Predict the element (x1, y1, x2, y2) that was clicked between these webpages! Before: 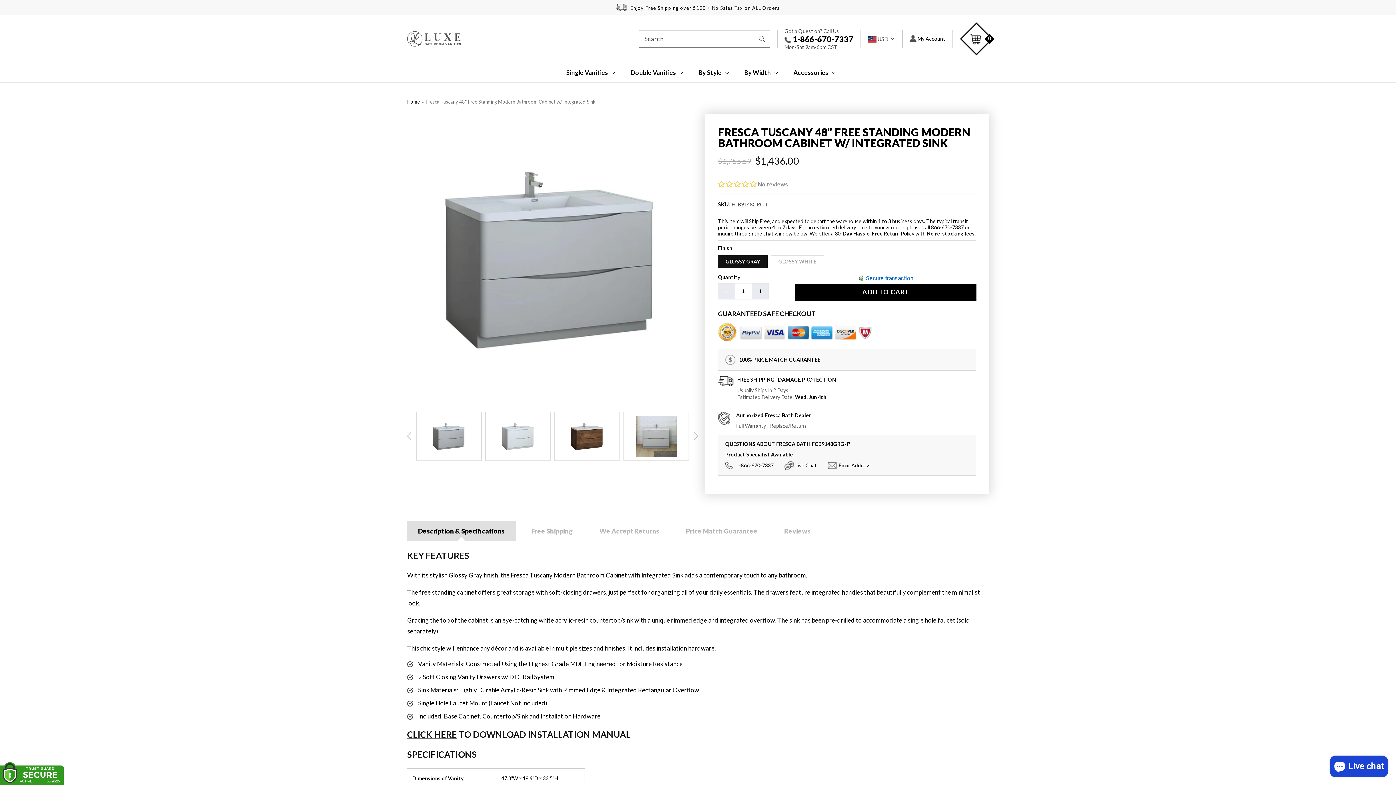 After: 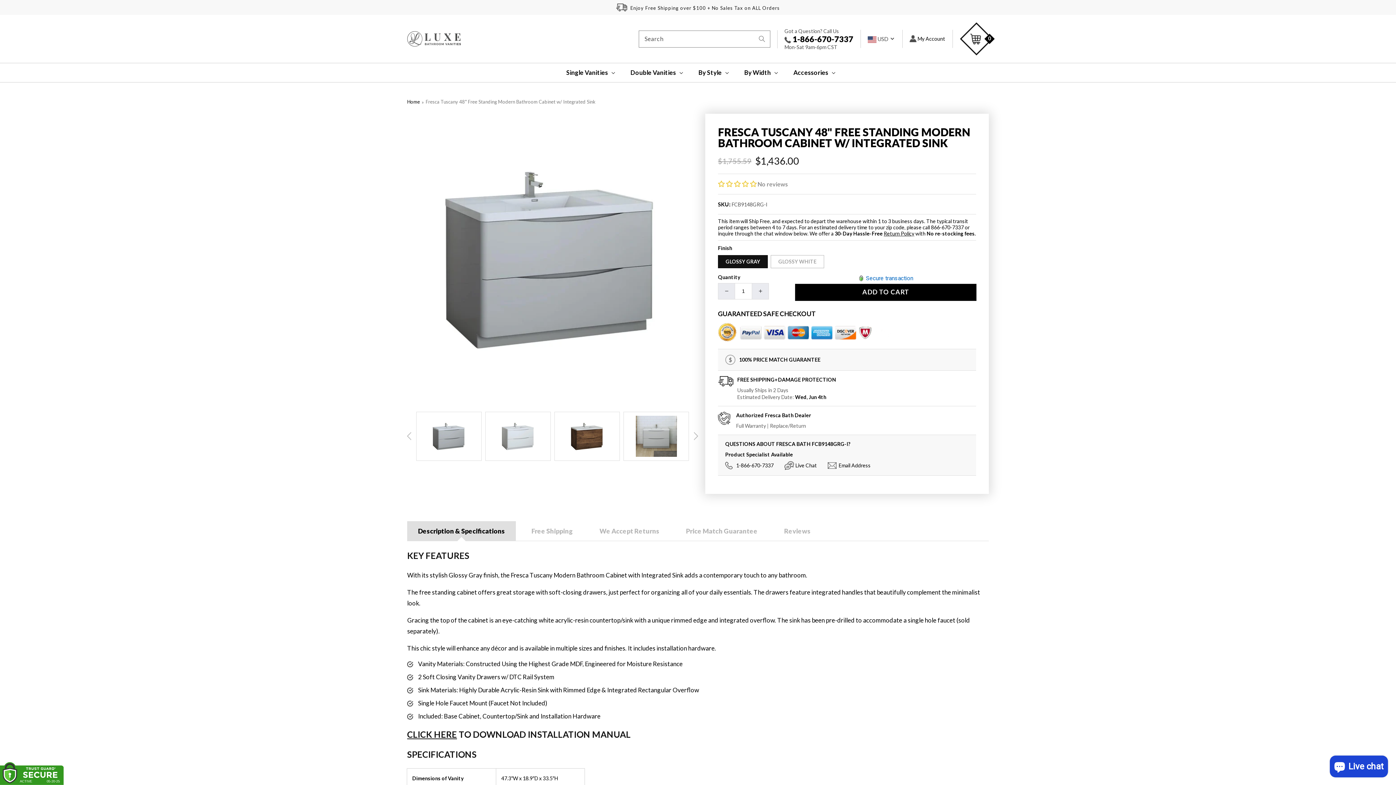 Action: bbox: (784, 460, 817, 470) label: Live Chat